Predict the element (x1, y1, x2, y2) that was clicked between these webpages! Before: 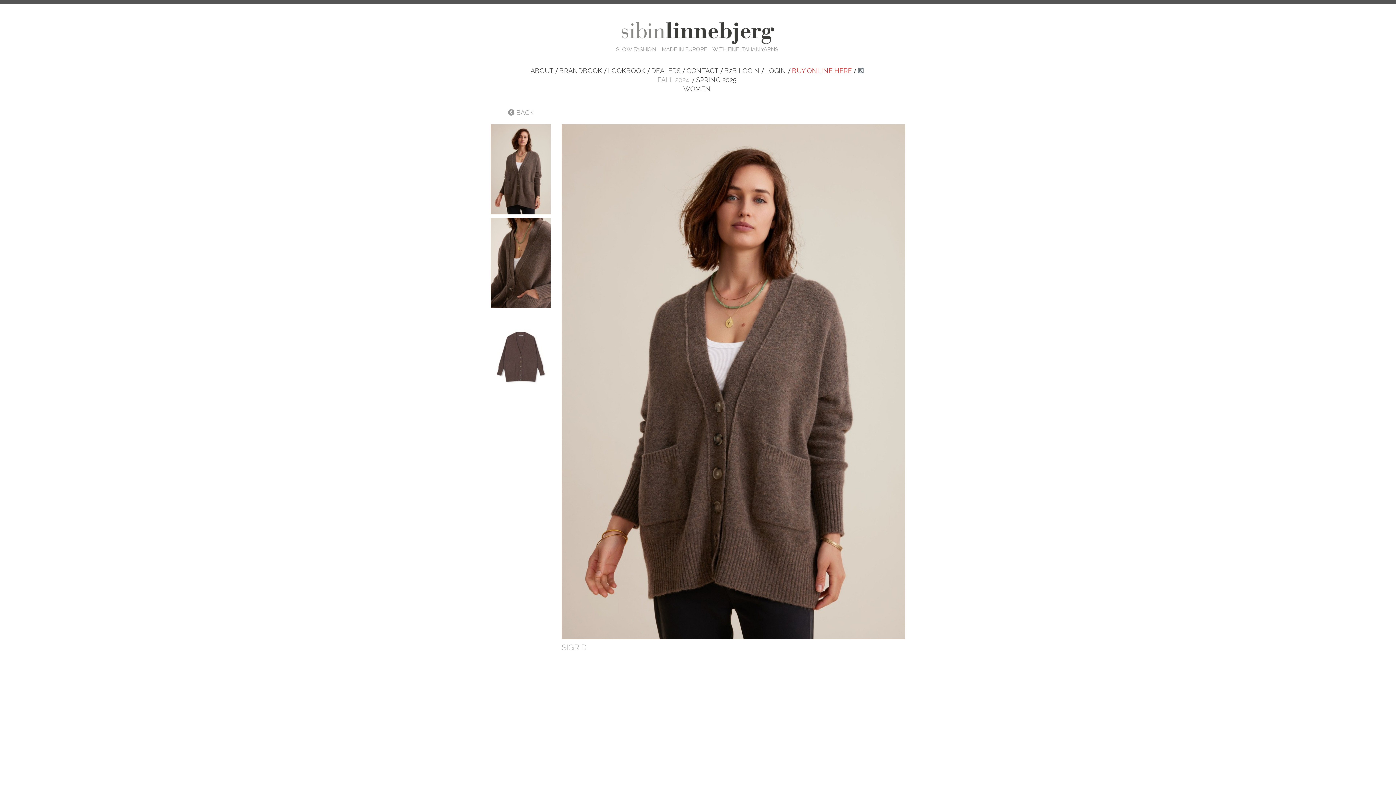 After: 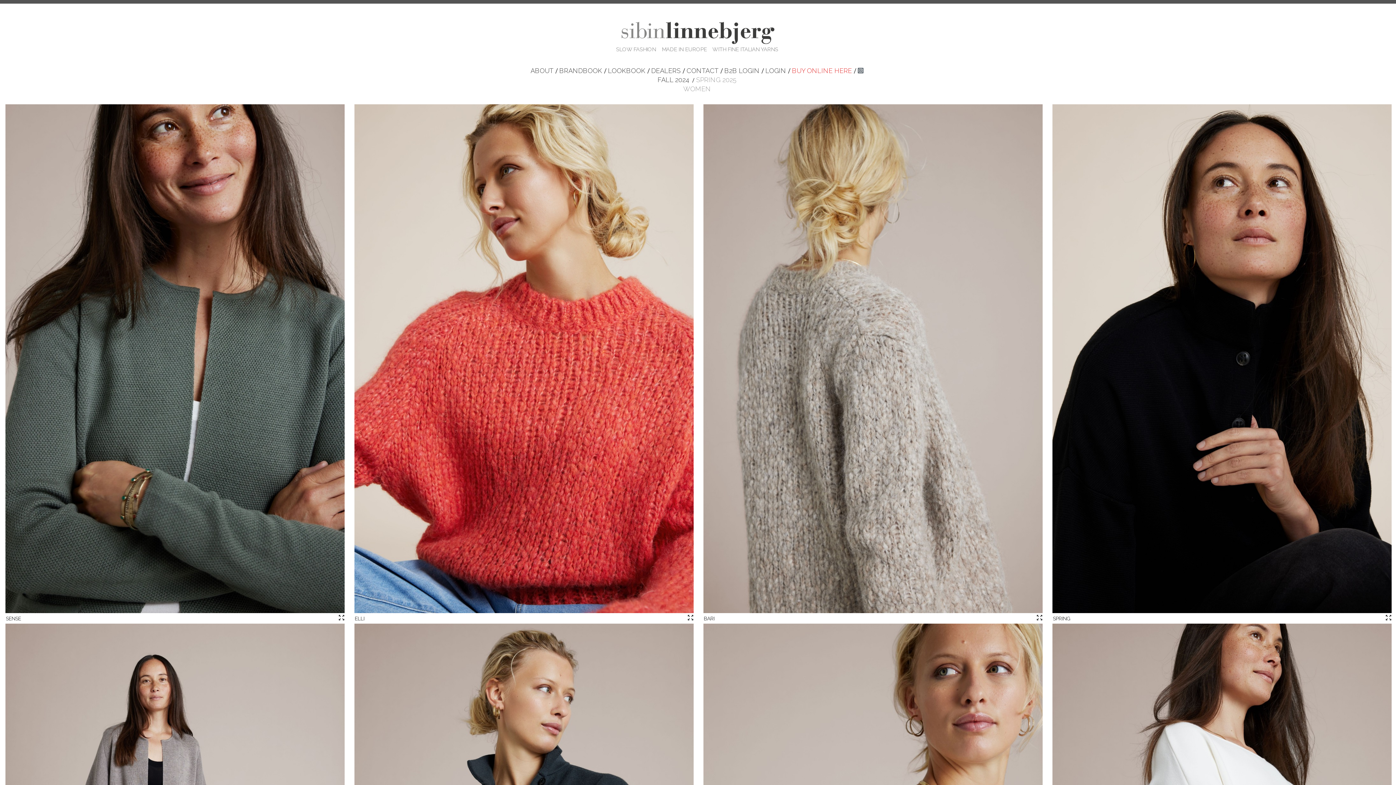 Action: label: LOOKBOOK bbox: (608, 67, 645, 74)